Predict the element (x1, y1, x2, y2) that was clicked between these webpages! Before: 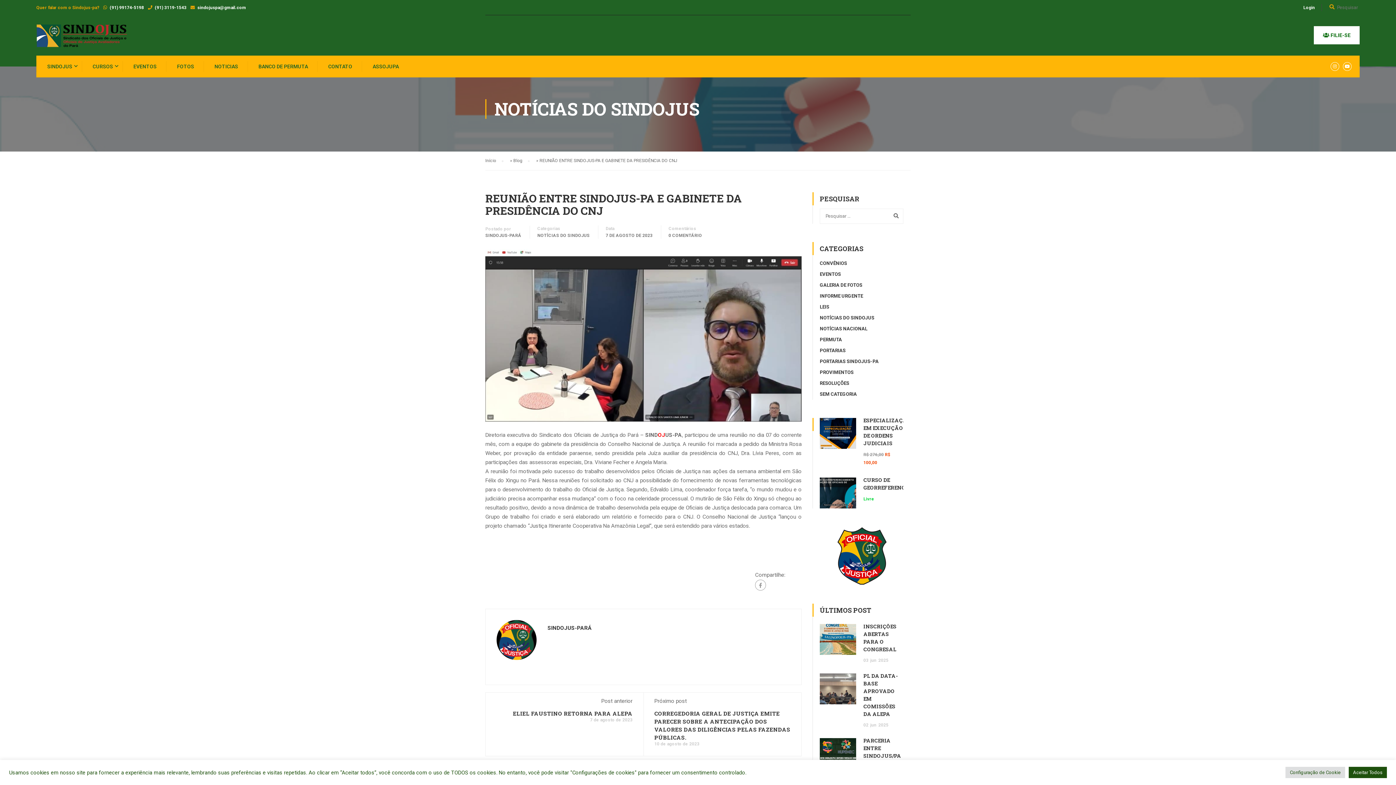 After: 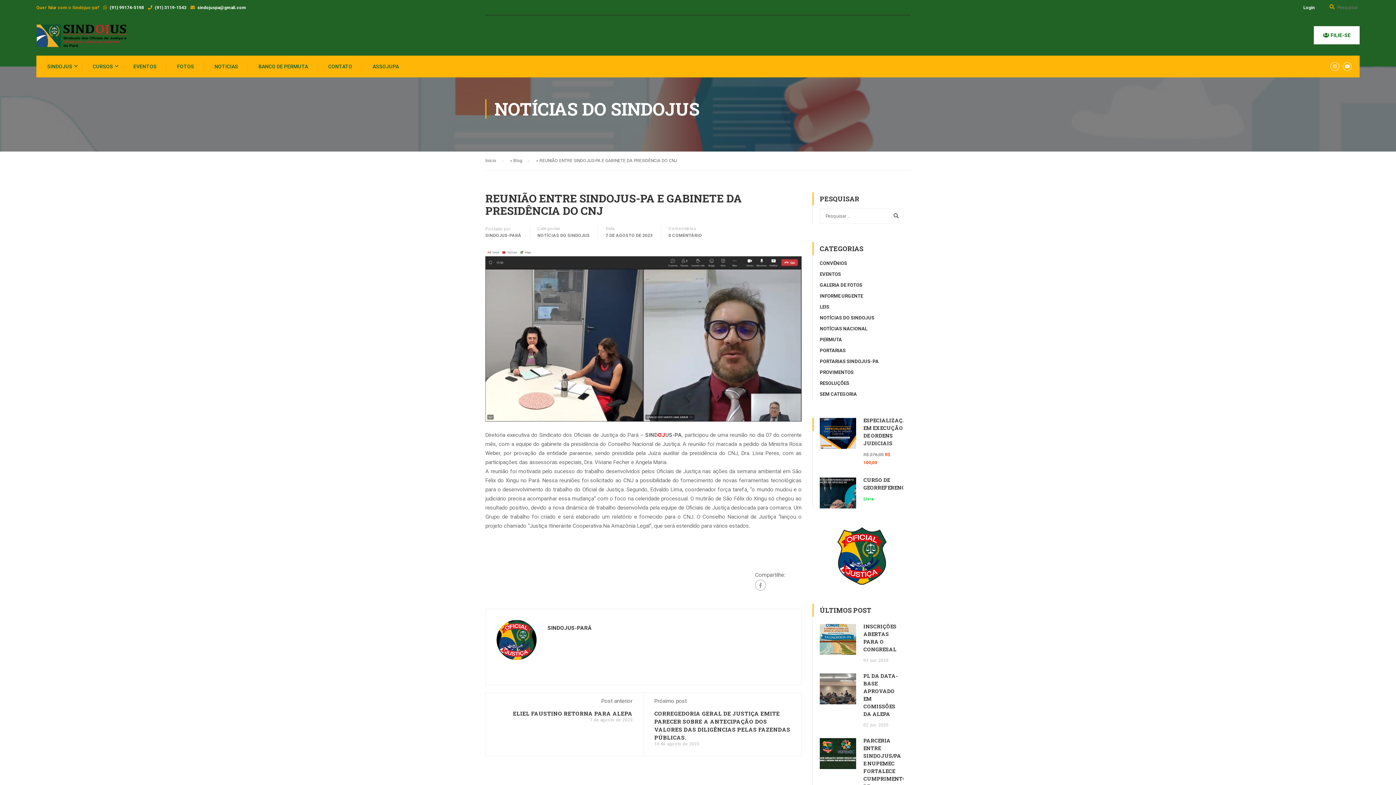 Action: bbox: (1349, 767, 1387, 778) label: Aceitar Todos